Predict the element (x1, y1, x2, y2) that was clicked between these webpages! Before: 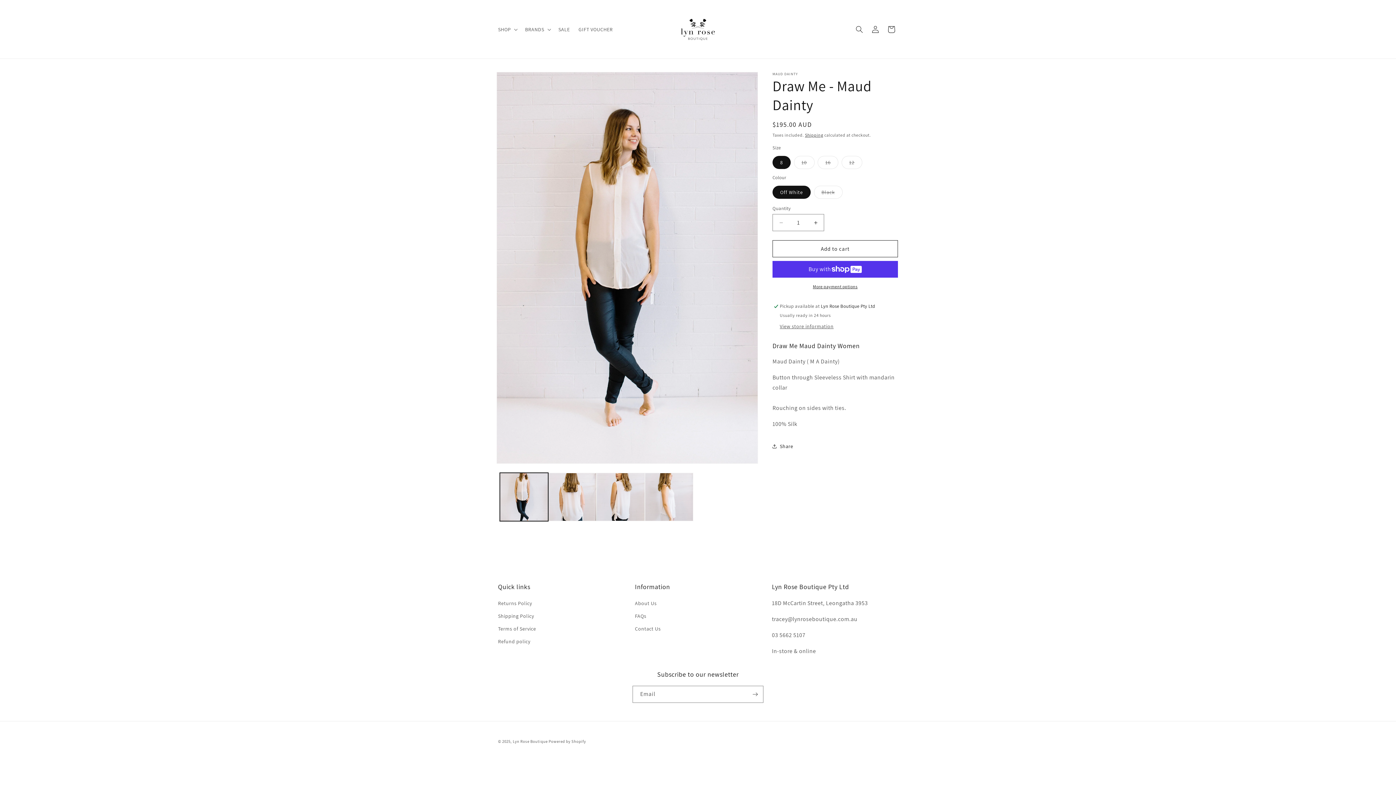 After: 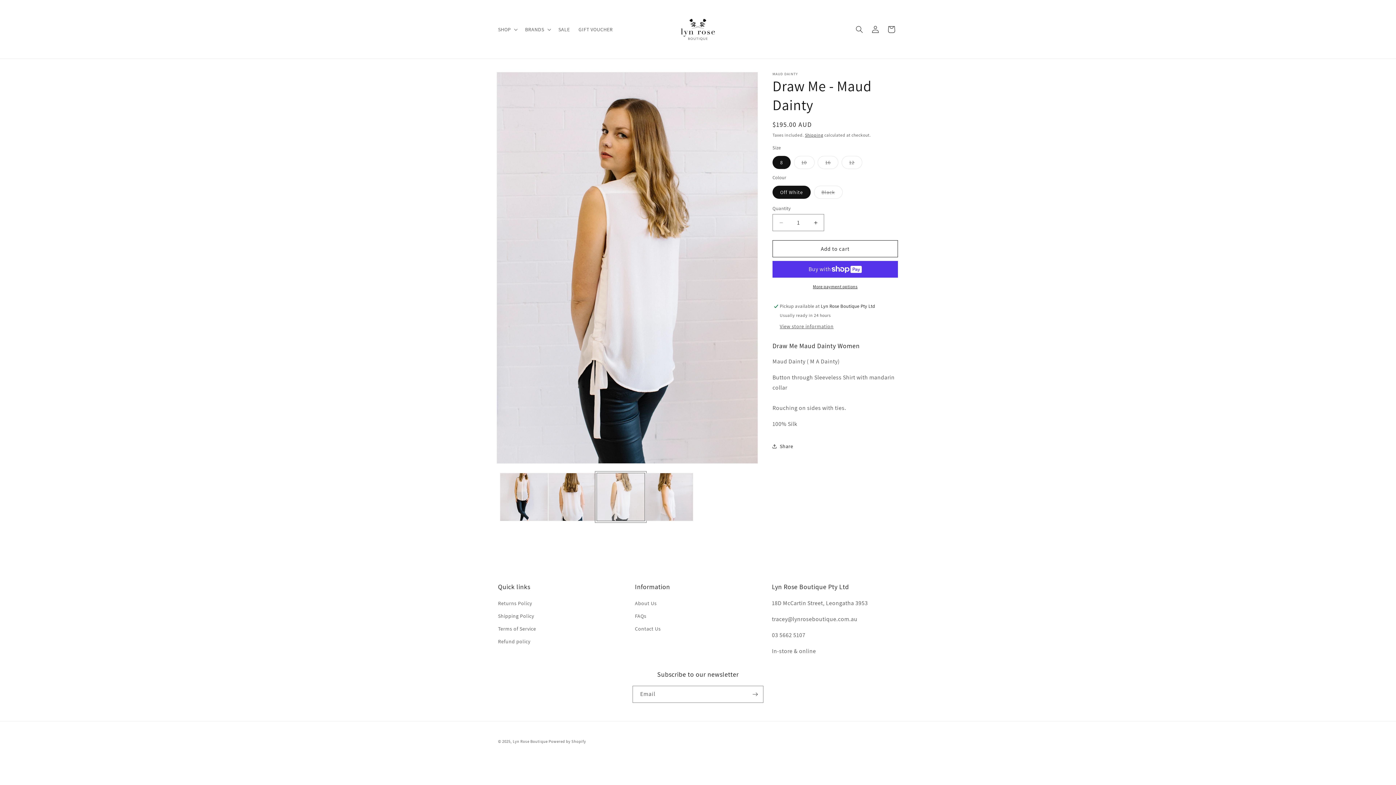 Action: bbox: (596, 472, 645, 521) label: Load image 3 in gallery view